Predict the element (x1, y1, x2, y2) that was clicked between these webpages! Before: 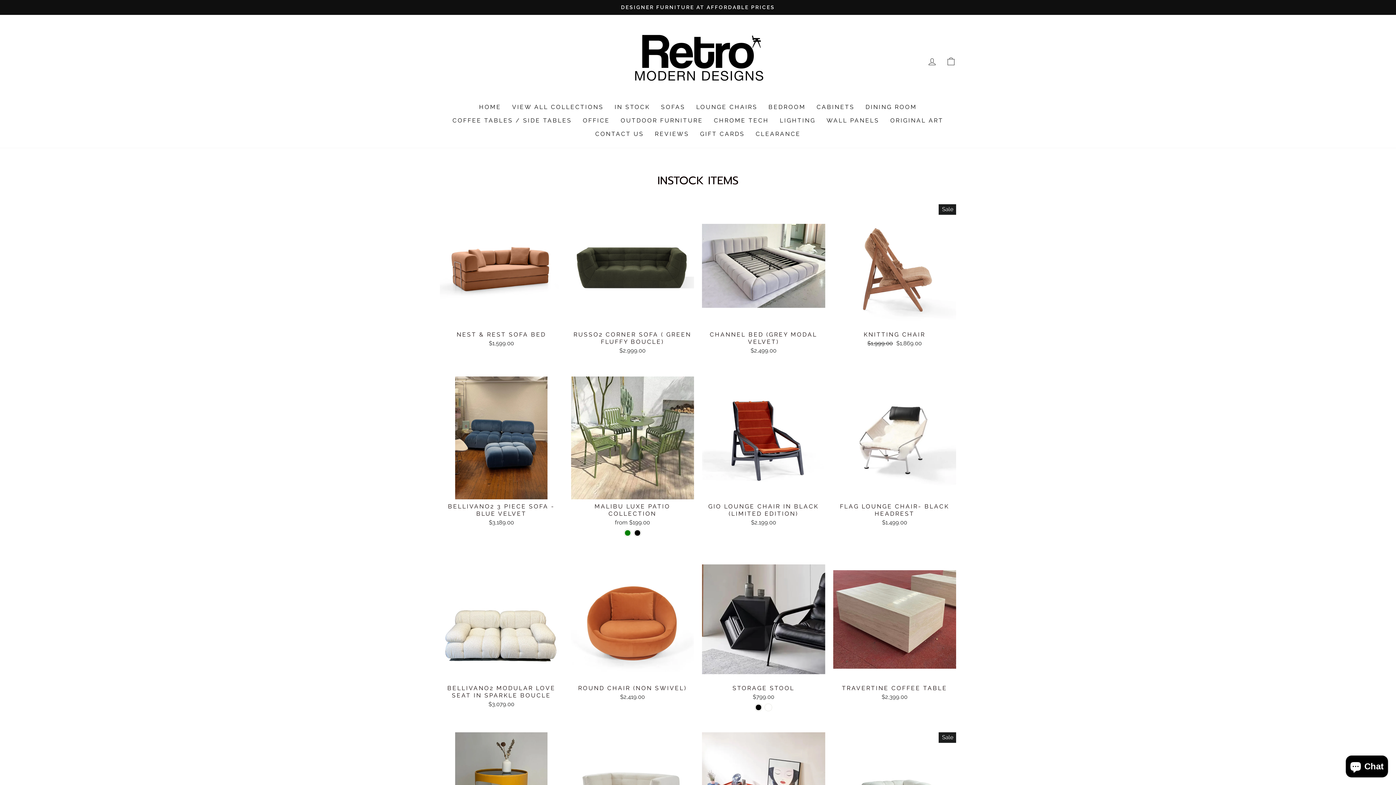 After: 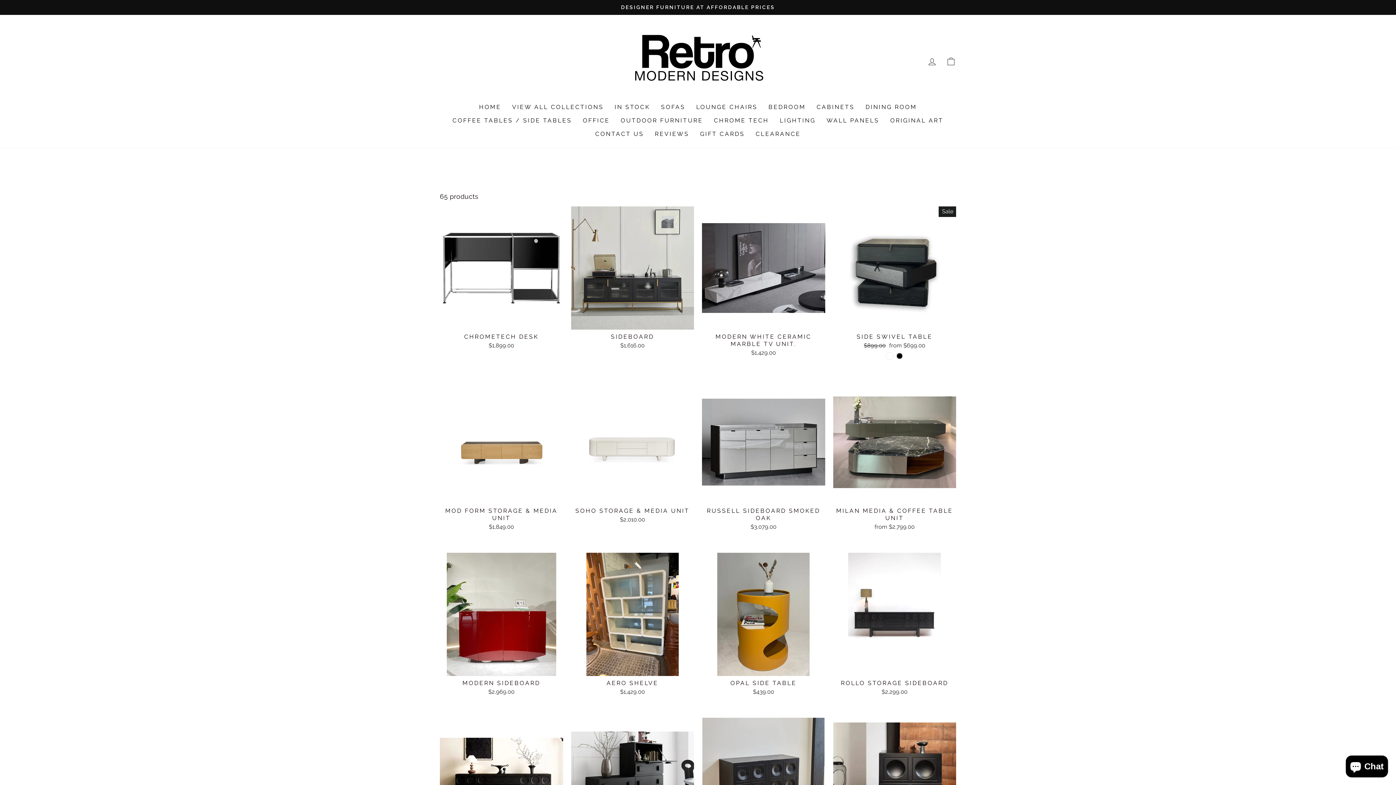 Action: label: CABINETS bbox: (811, 100, 860, 113)